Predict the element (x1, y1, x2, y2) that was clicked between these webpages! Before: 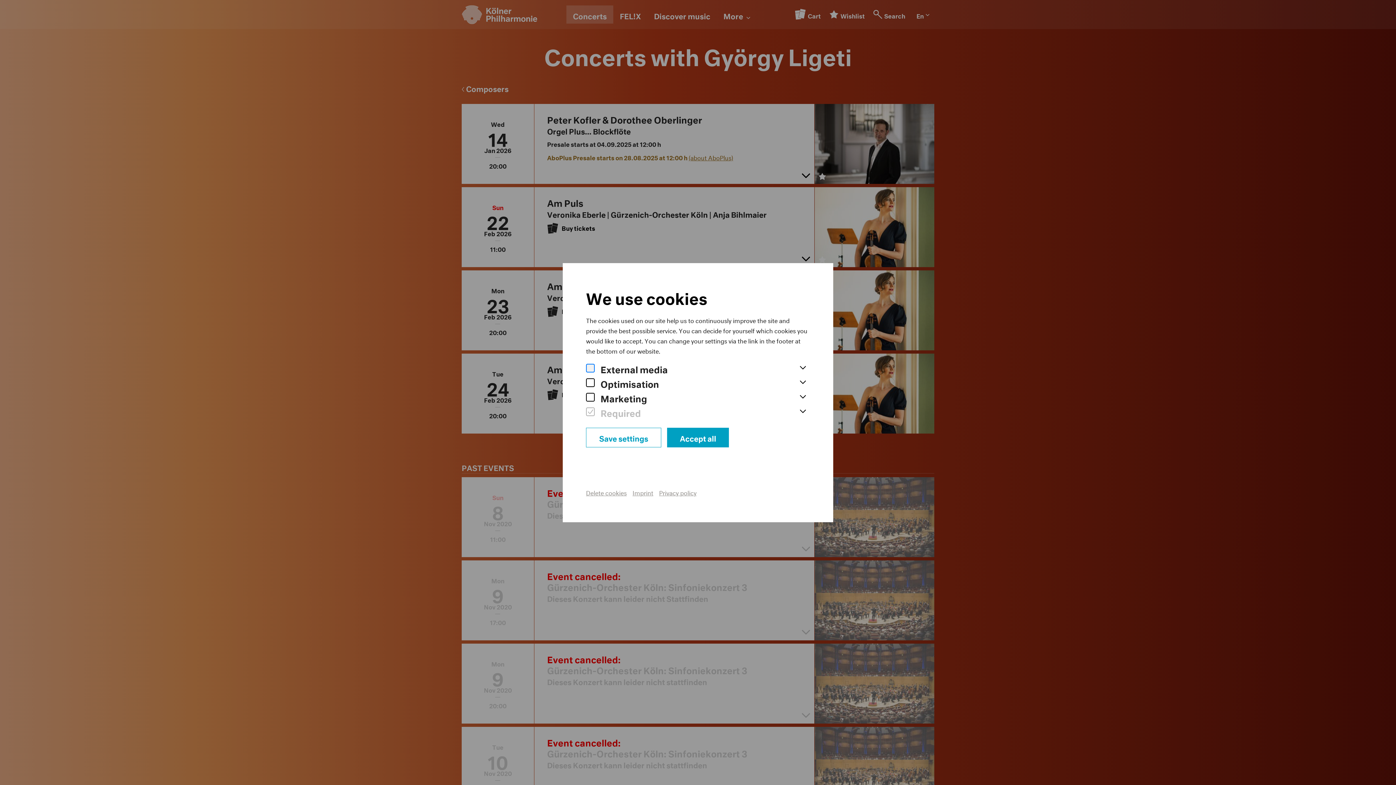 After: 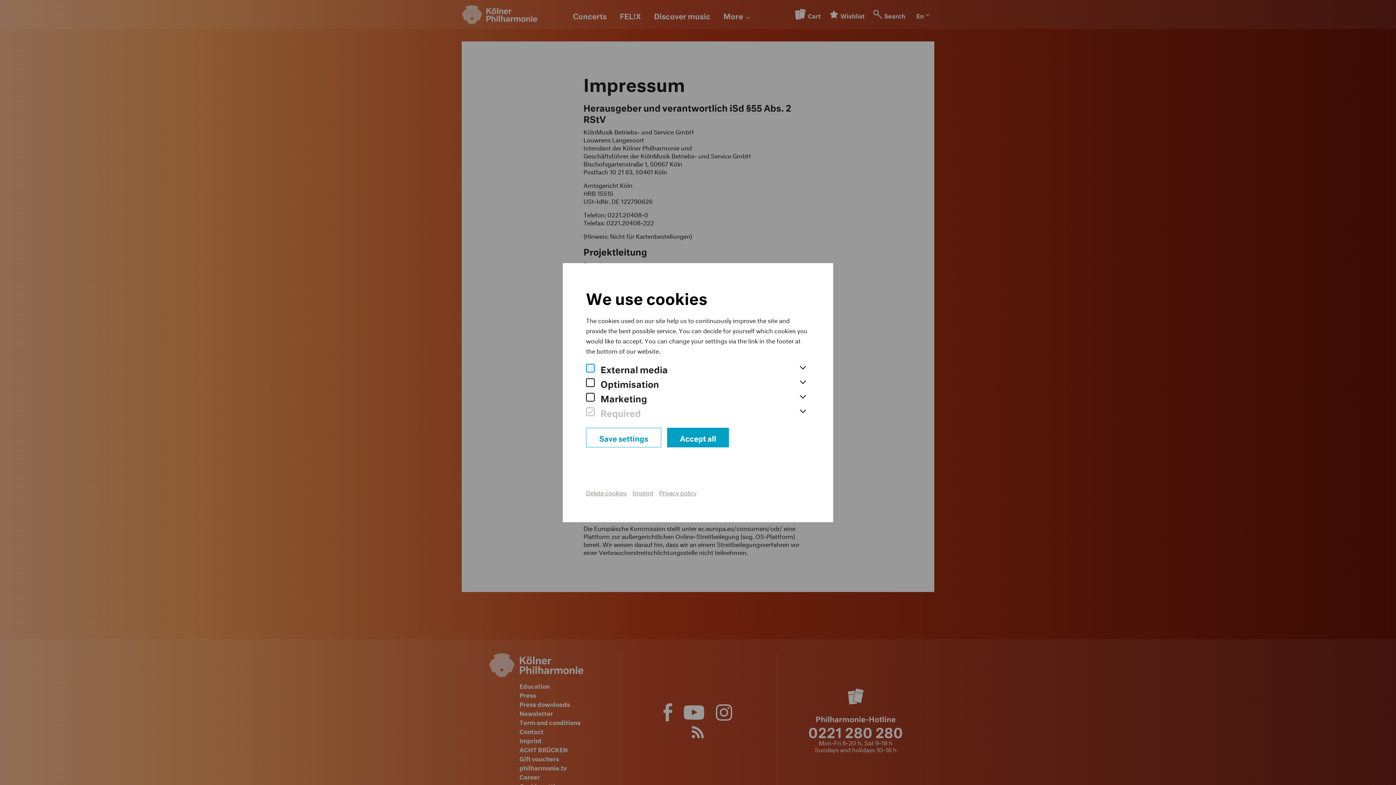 Action: bbox: (632, 487, 653, 496) label: Imprint